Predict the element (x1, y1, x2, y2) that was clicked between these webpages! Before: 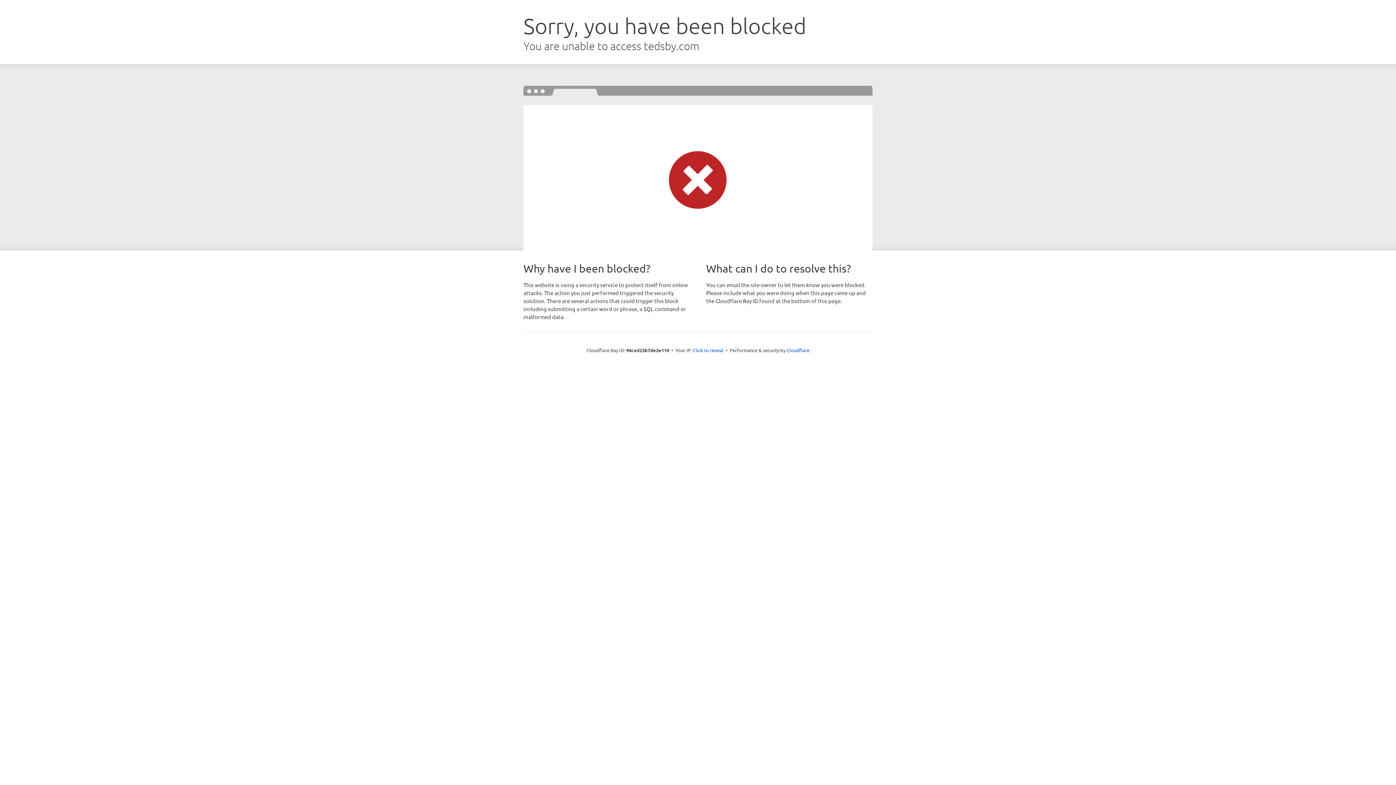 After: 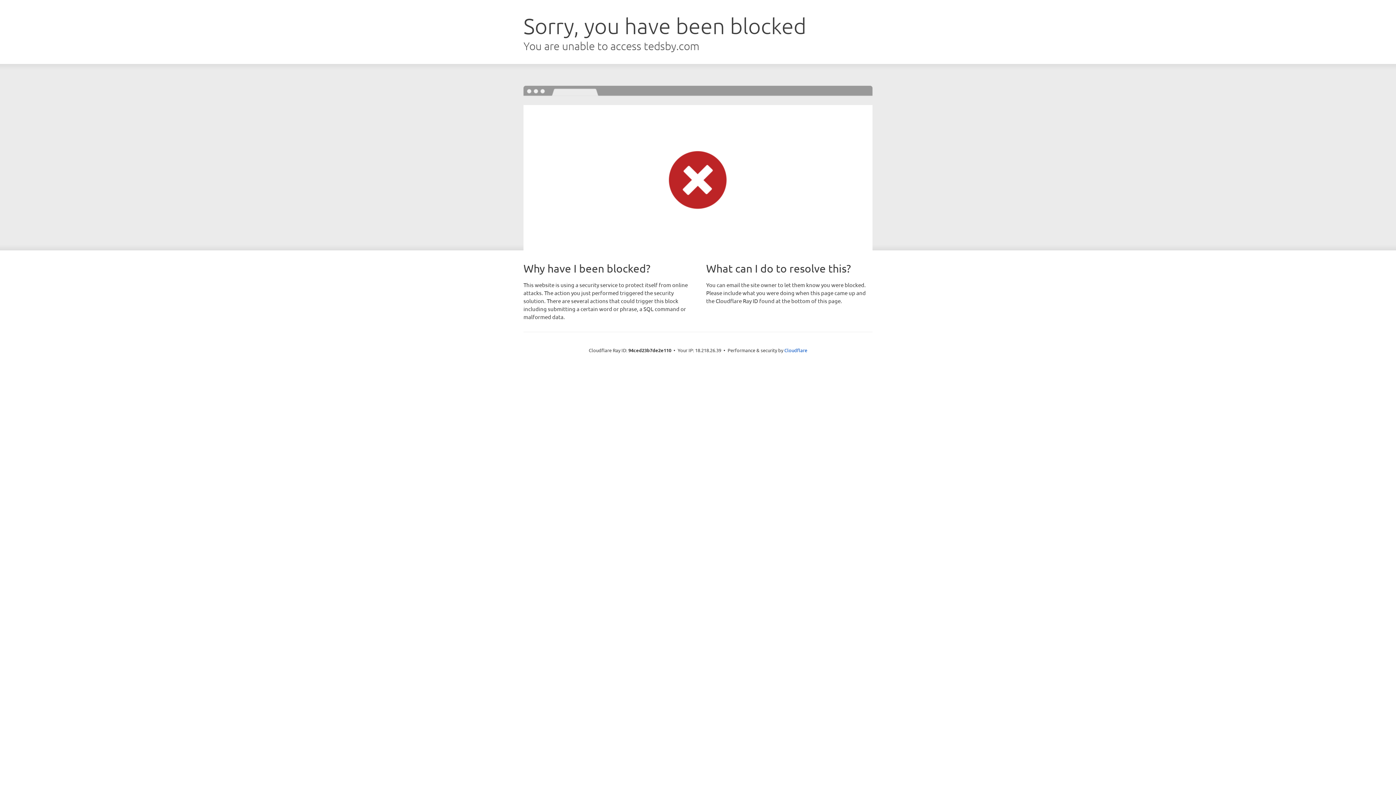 Action: label: Click to reveal bbox: (693, 346, 723, 353)